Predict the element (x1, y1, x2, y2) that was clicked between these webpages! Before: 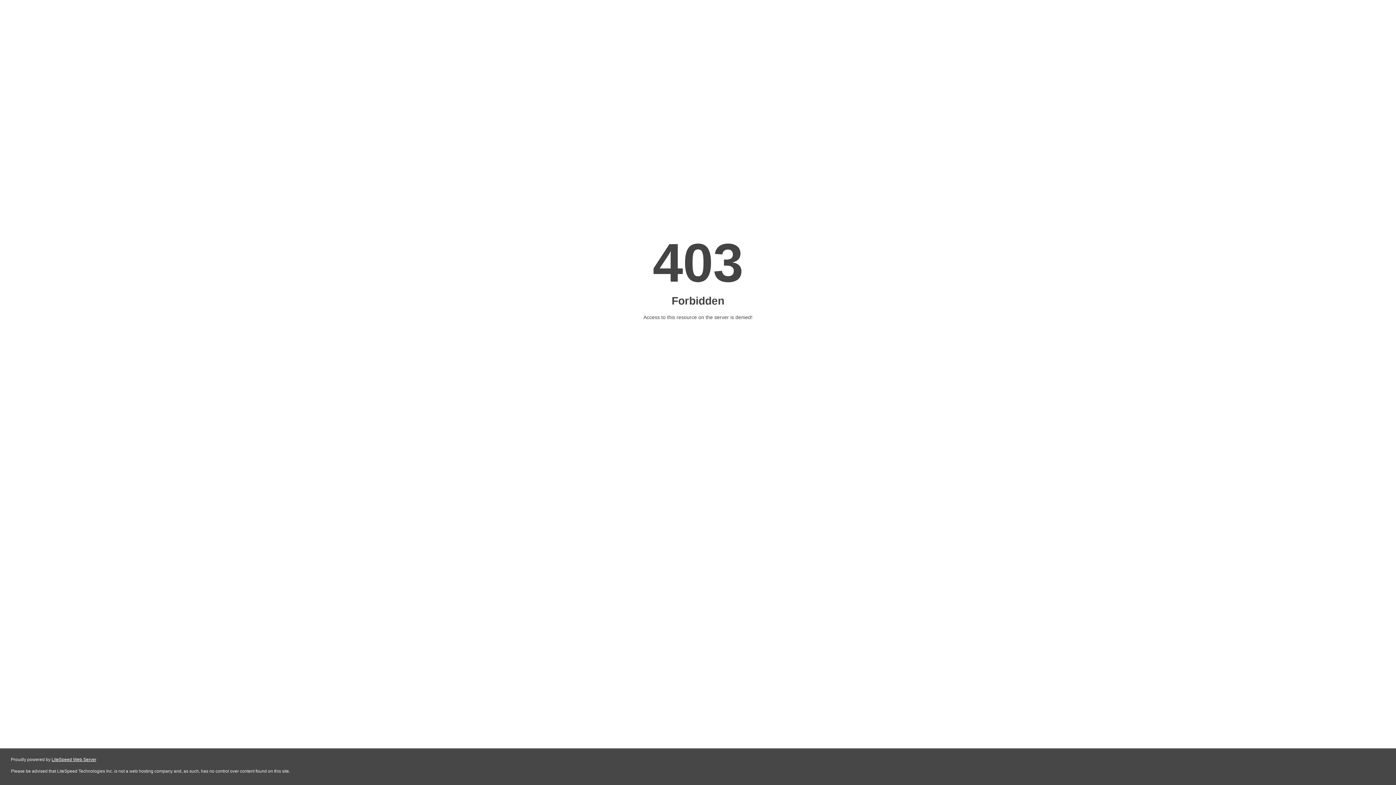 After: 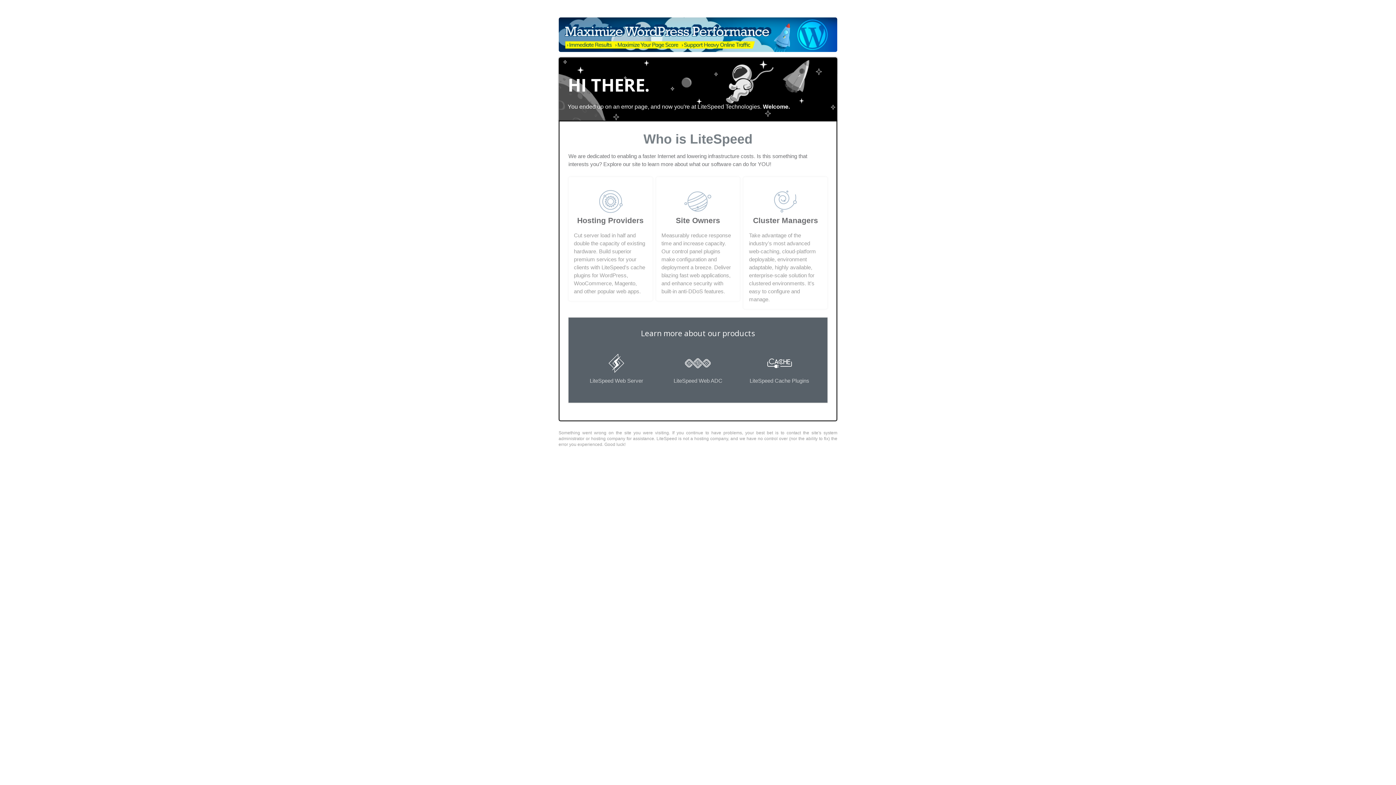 Action: bbox: (51, 757, 96, 762) label: LiteSpeed Web Server